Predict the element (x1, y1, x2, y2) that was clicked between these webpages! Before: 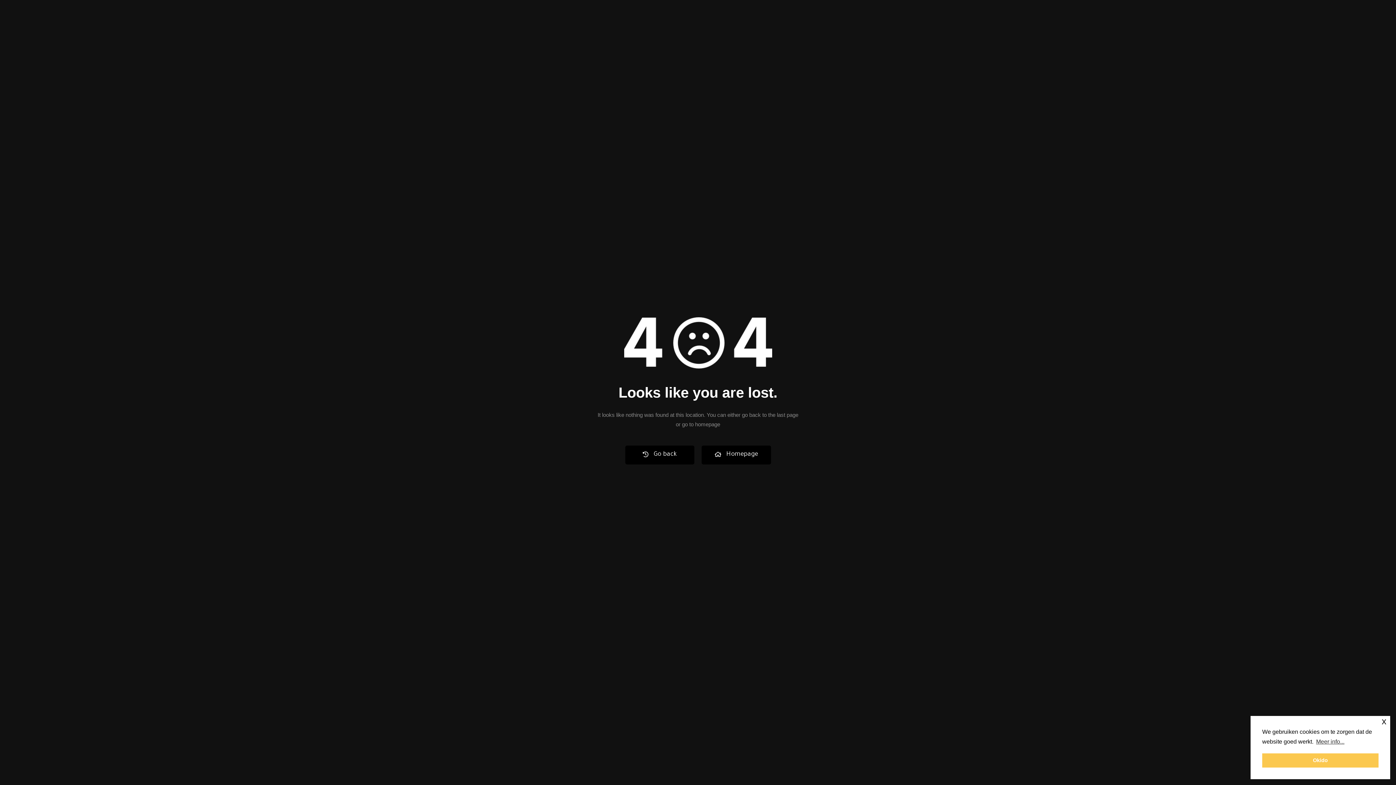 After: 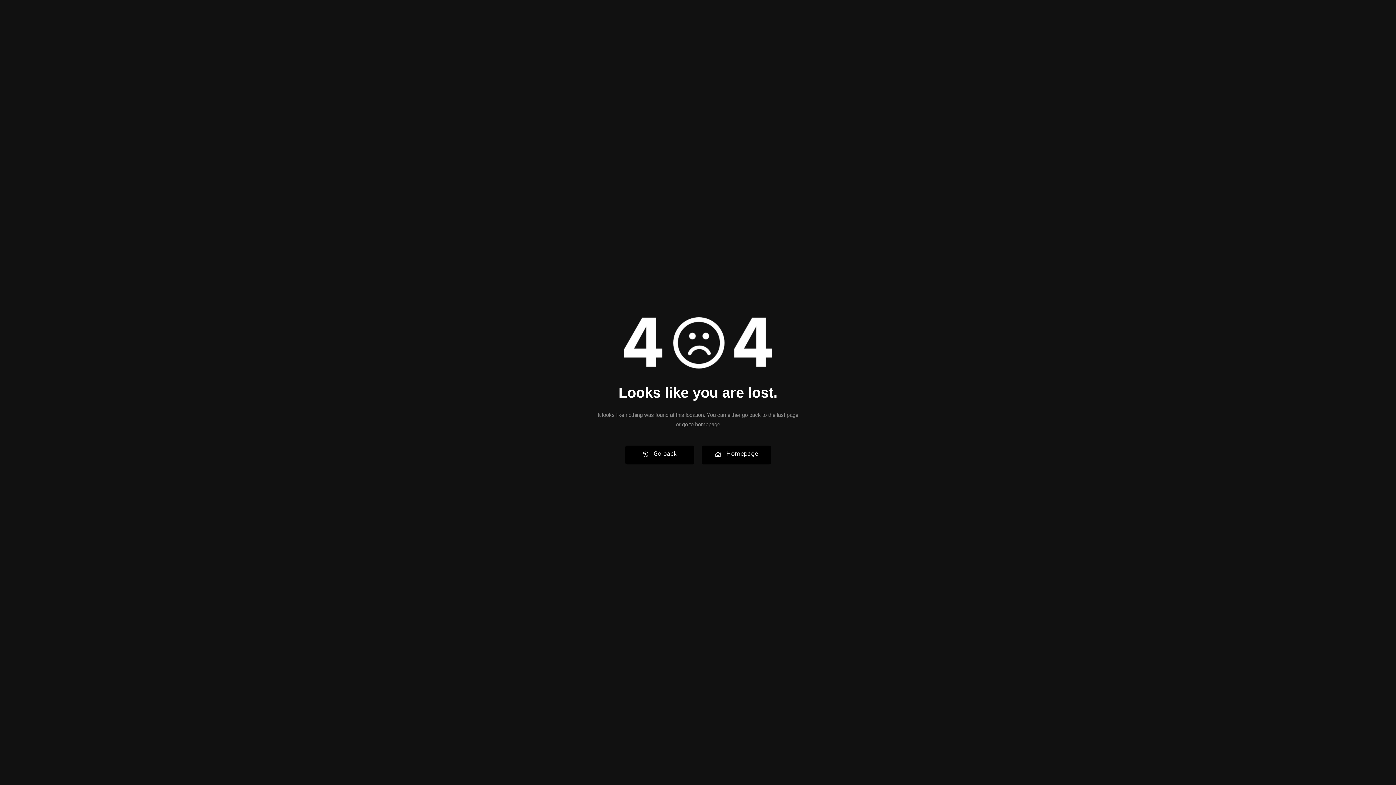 Action: bbox: (1262, 753, 1378, 768) label: Okido cookie